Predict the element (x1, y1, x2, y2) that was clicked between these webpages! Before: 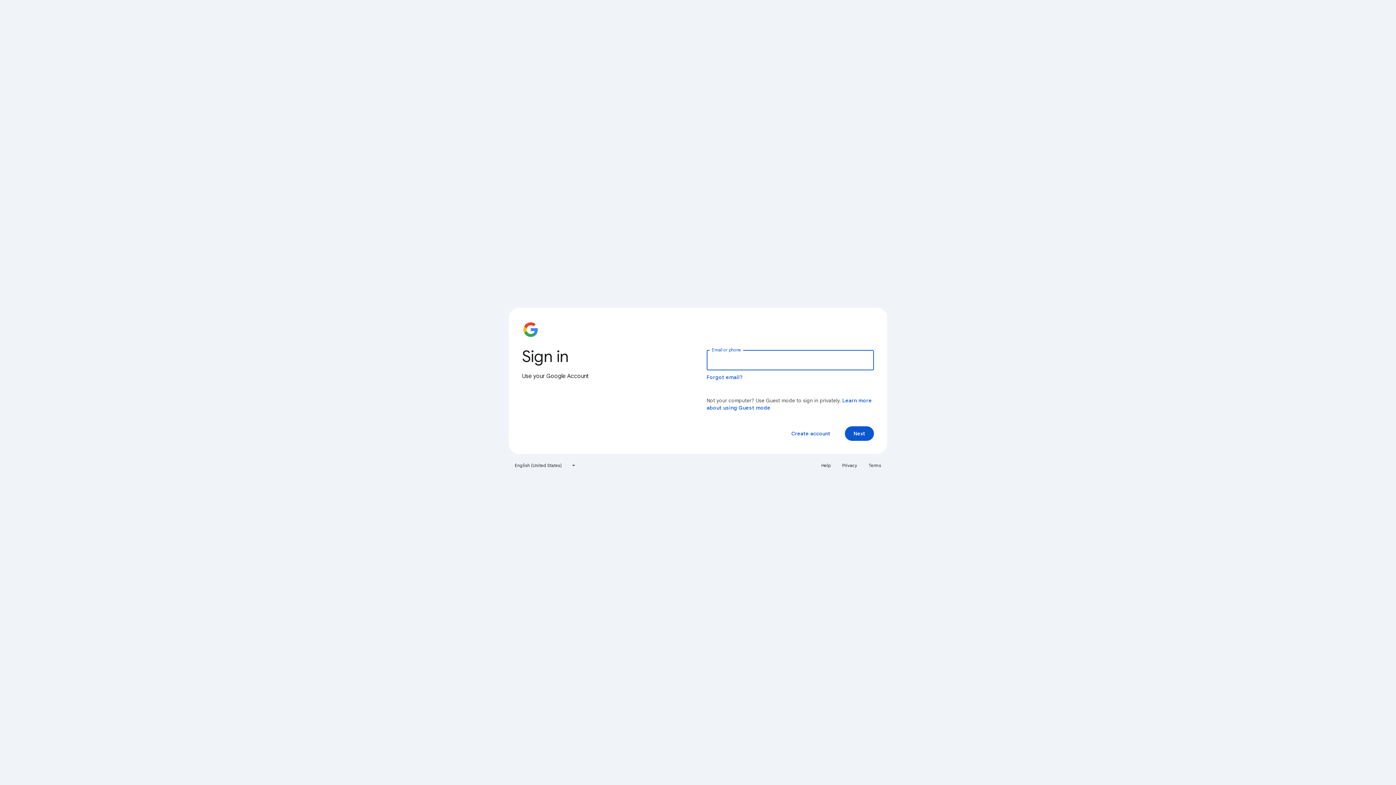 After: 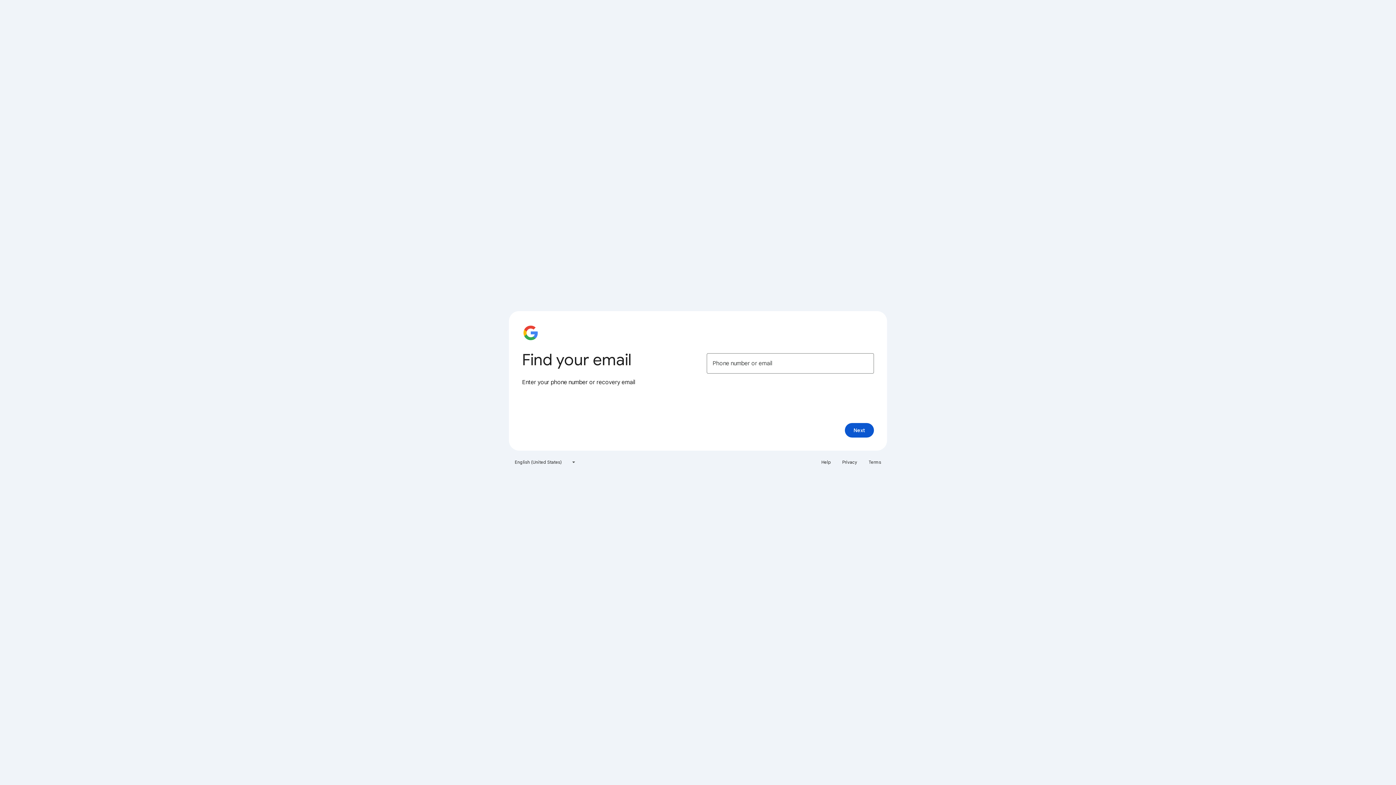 Action: bbox: (706, 374, 743, 380) label: Forgot email?